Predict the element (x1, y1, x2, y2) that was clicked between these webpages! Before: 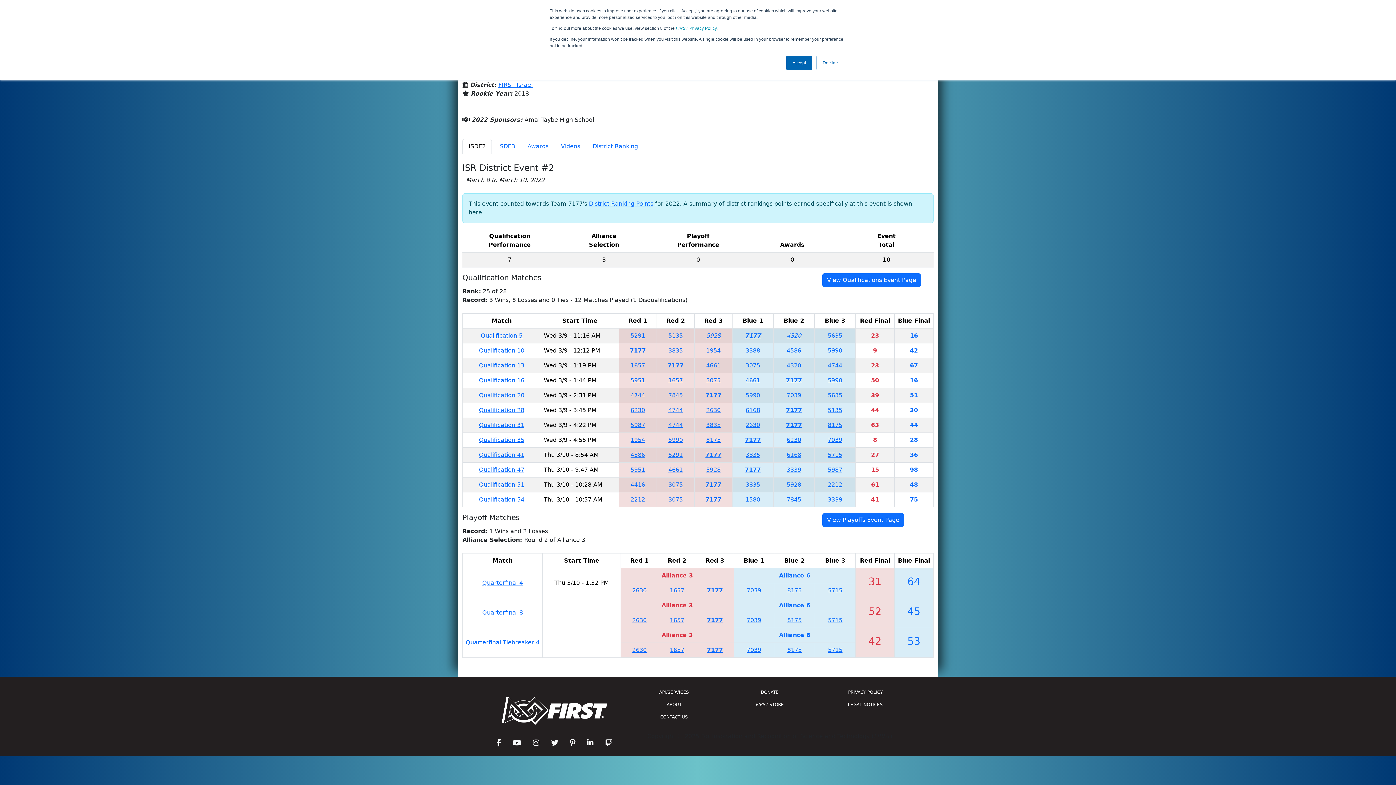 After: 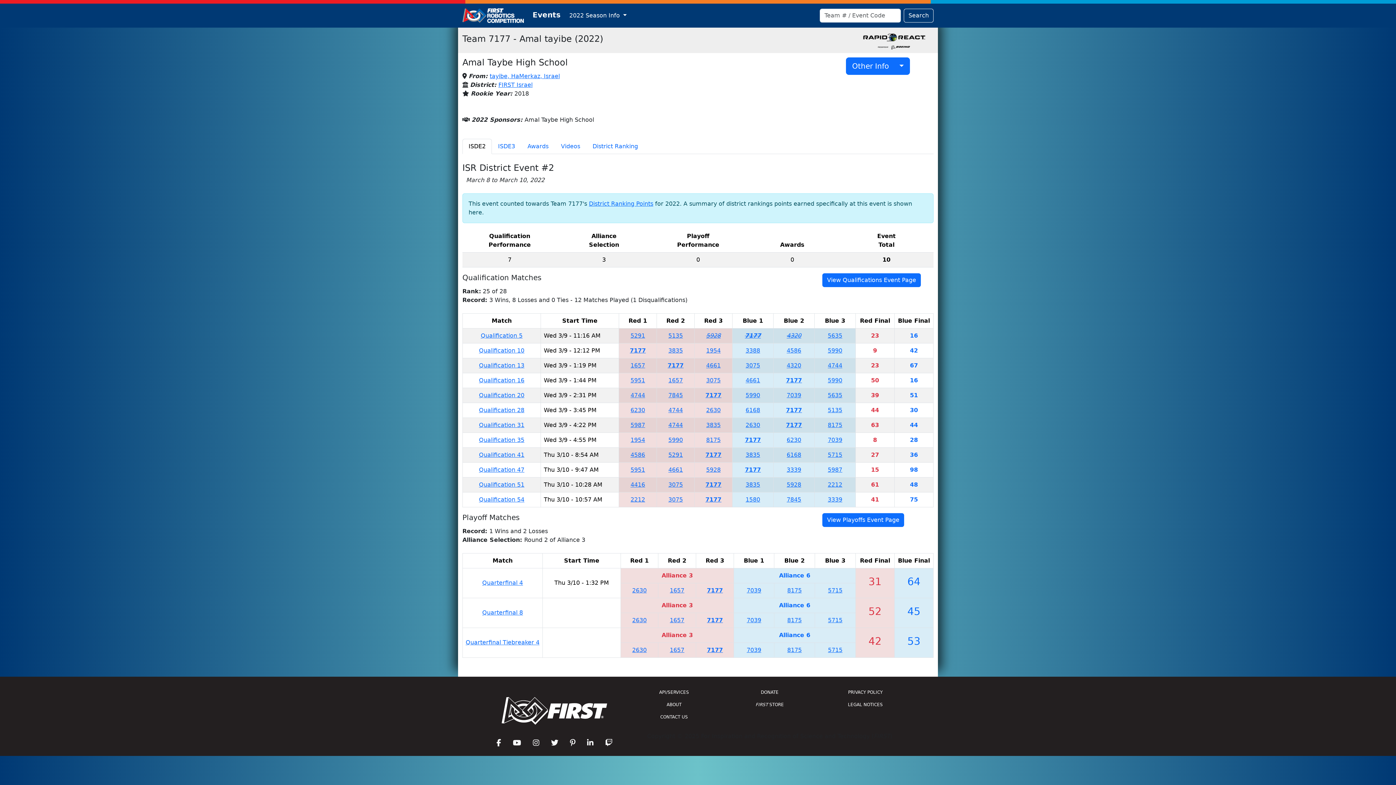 Action: bbox: (816, 55, 844, 70) label: Decline